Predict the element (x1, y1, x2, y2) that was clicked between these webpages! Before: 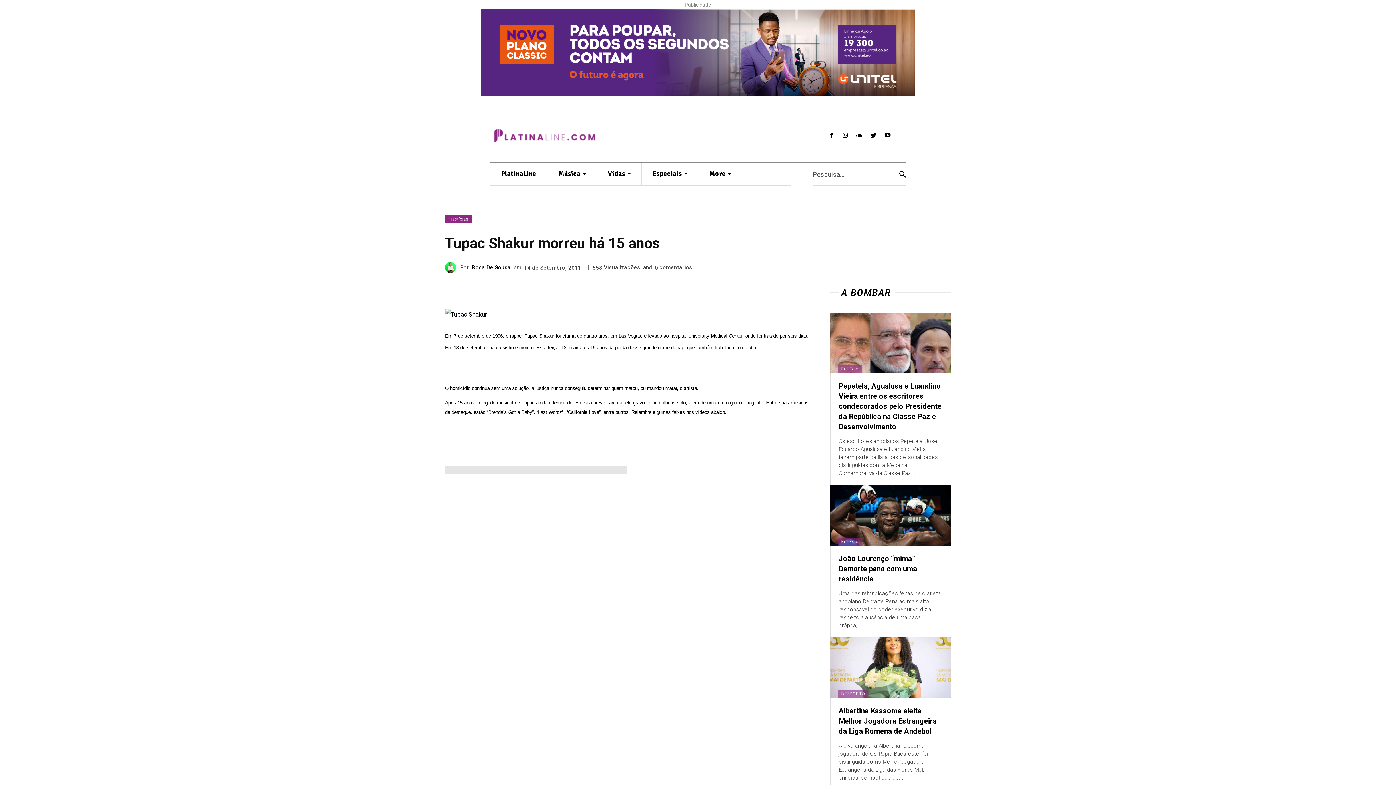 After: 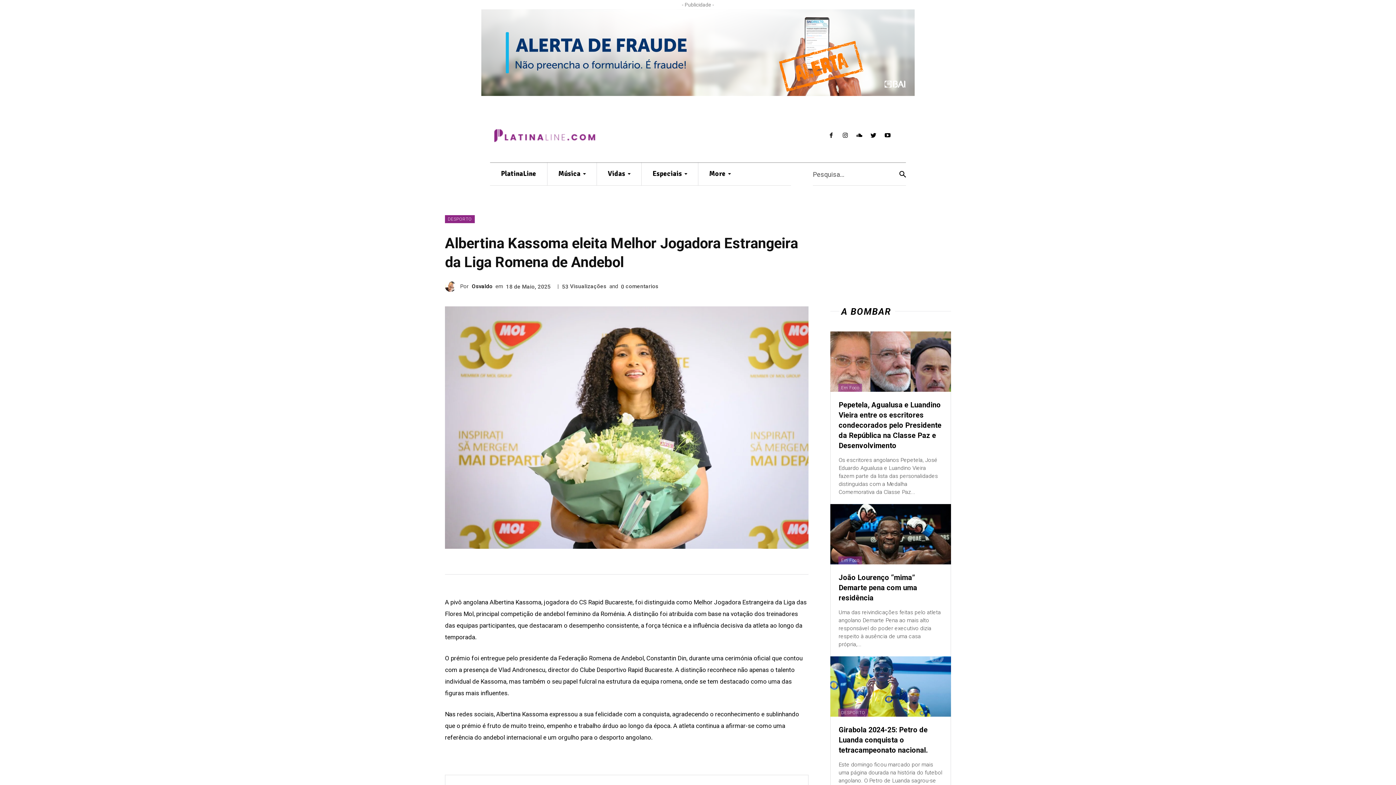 Action: bbox: (830, 637, 951, 698)